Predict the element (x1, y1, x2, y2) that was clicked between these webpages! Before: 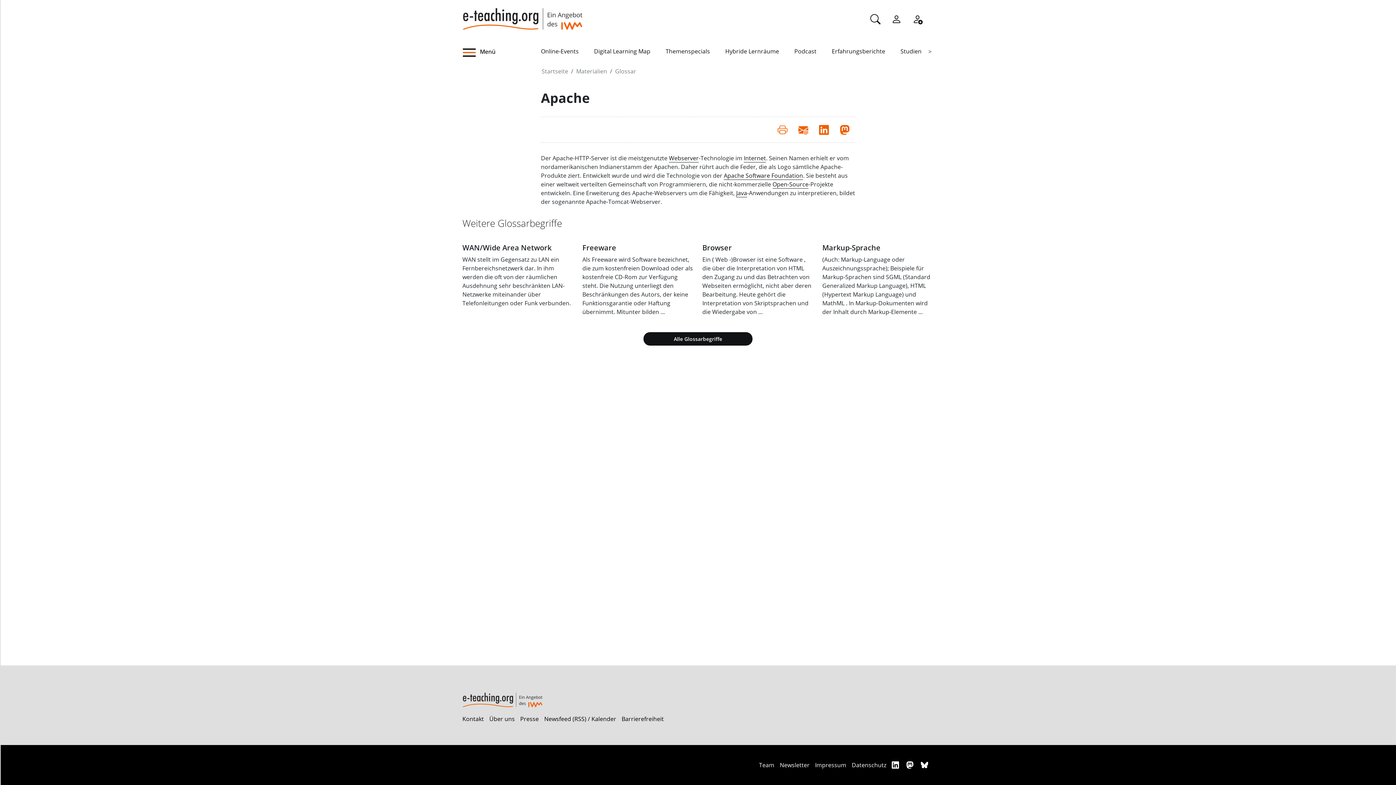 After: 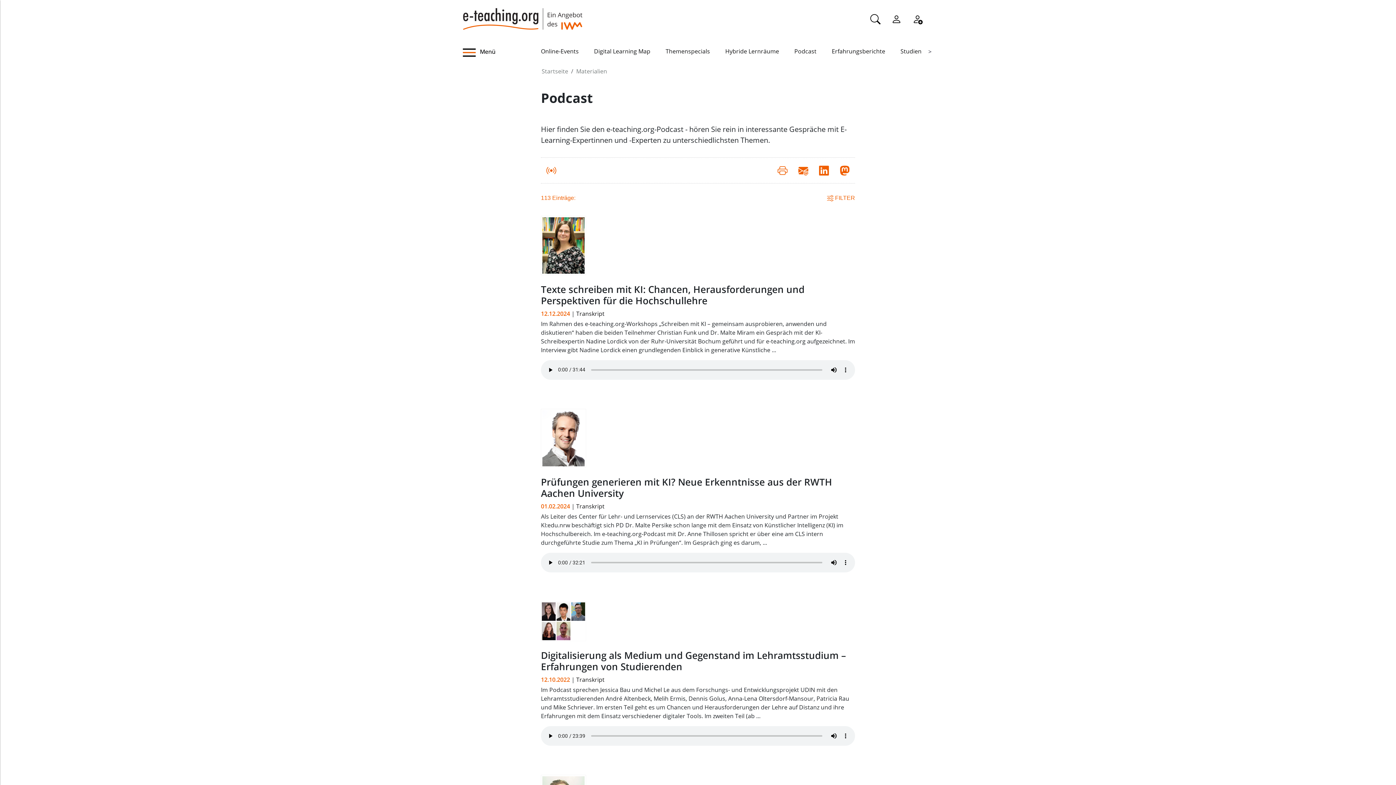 Action: label: Podcast bbox: (794, 47, 816, 55)